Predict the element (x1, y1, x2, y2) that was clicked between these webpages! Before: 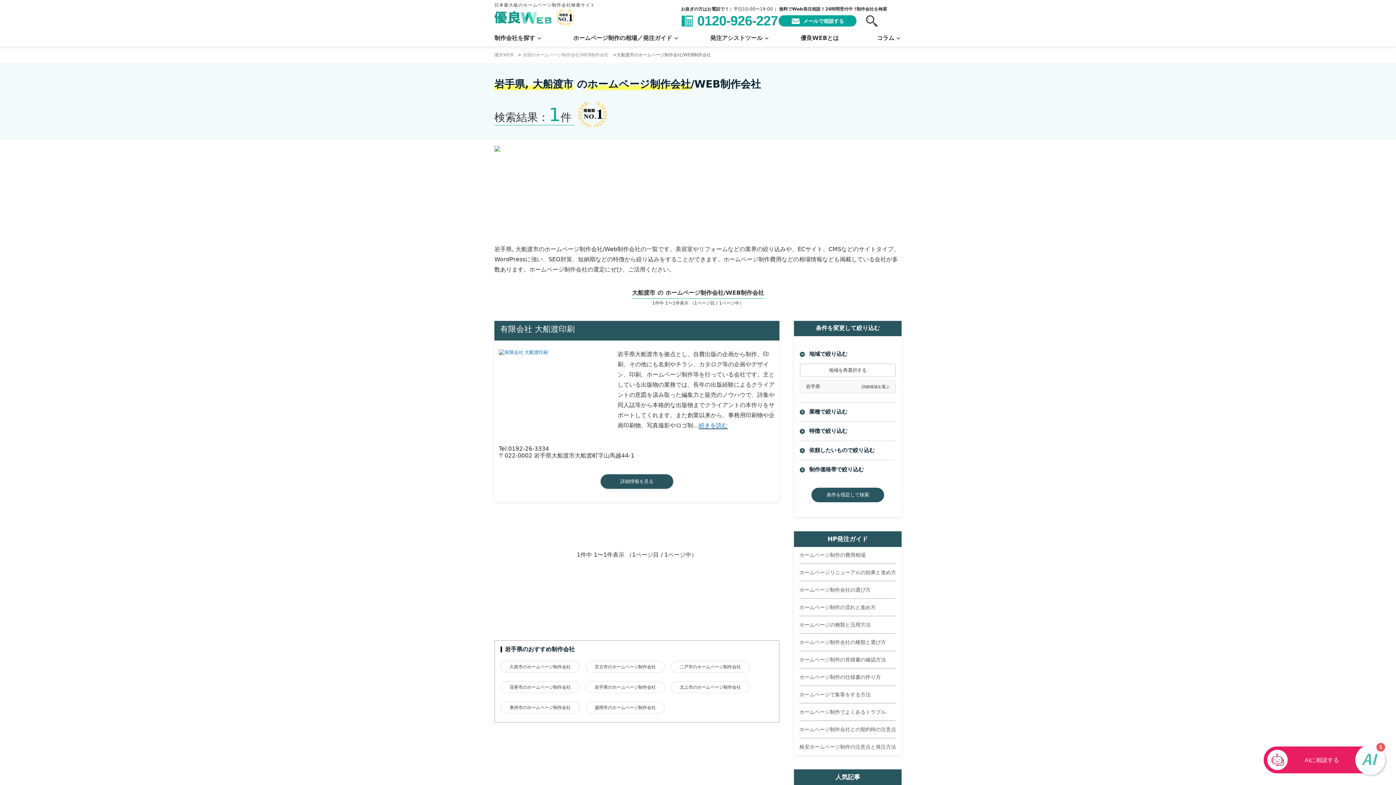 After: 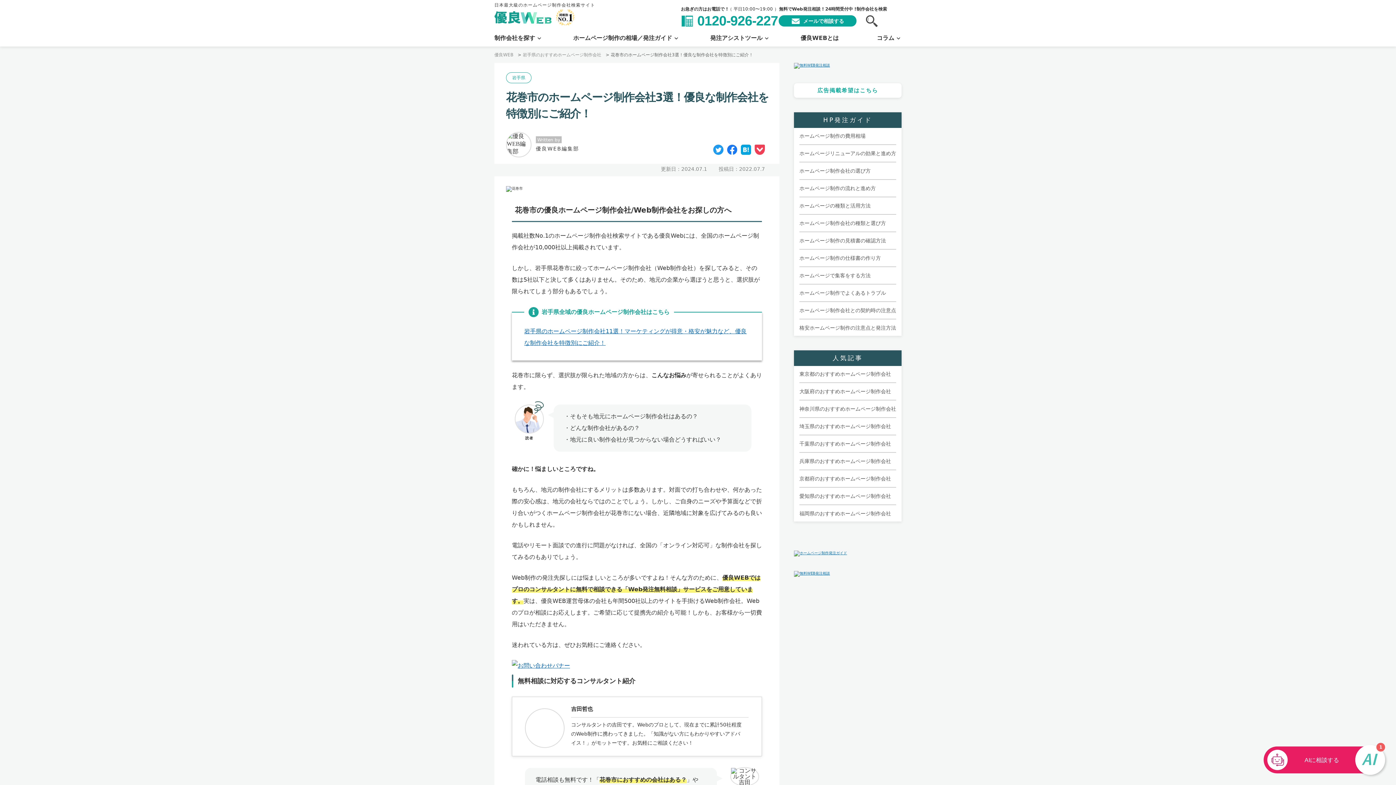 Action: bbox: (501, 684, 579, 690) label: 花巻市のホームページ制作会社